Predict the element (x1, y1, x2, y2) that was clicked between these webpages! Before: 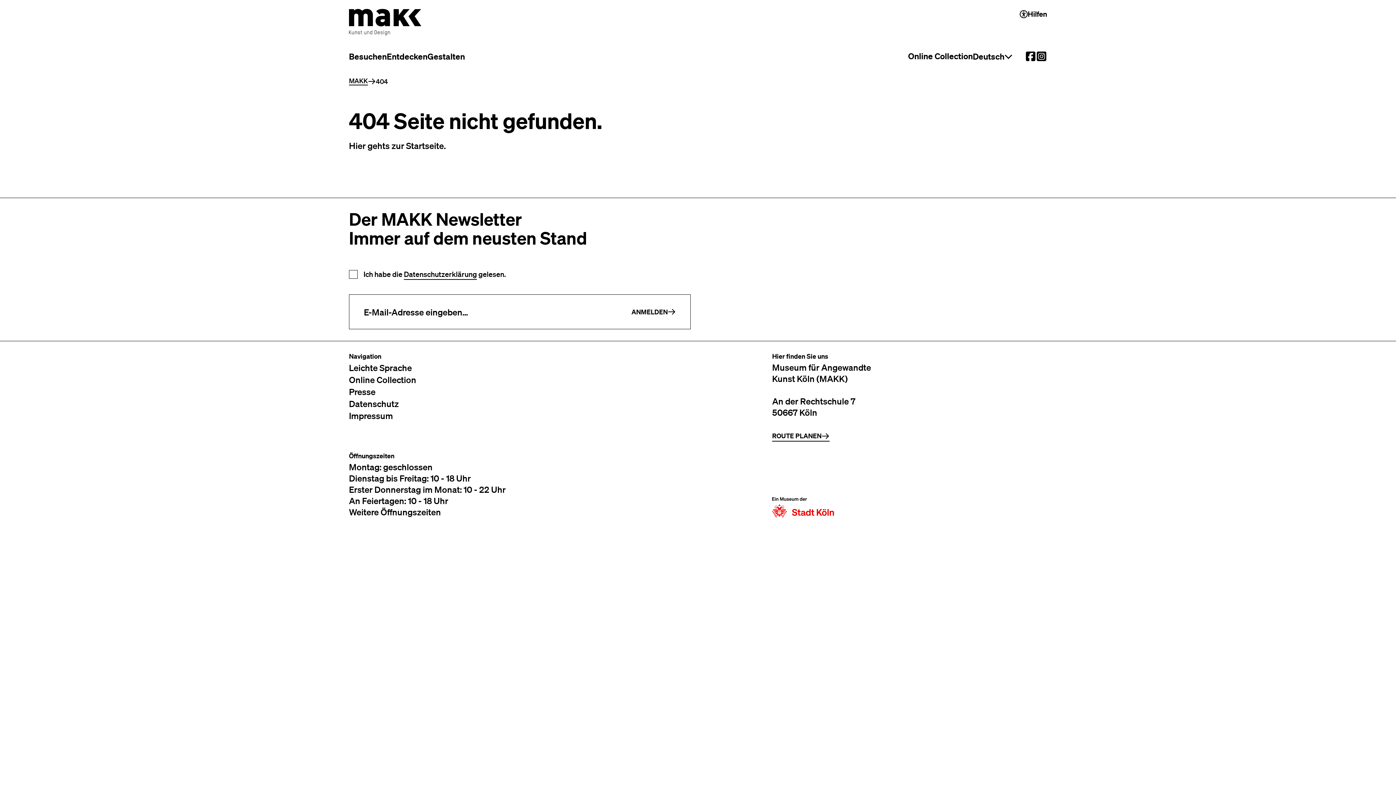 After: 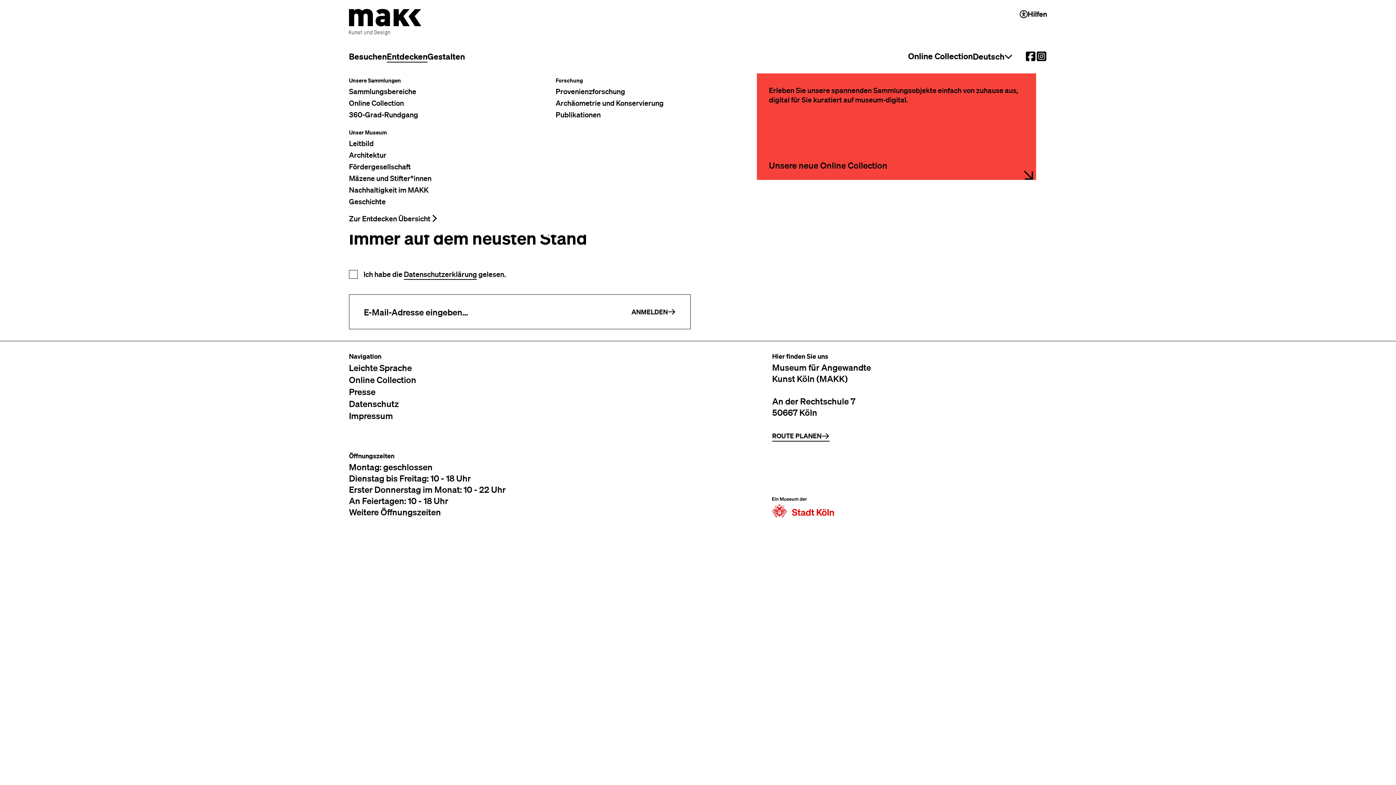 Action: label: Entdecken bbox: (386, 50, 427, 62)